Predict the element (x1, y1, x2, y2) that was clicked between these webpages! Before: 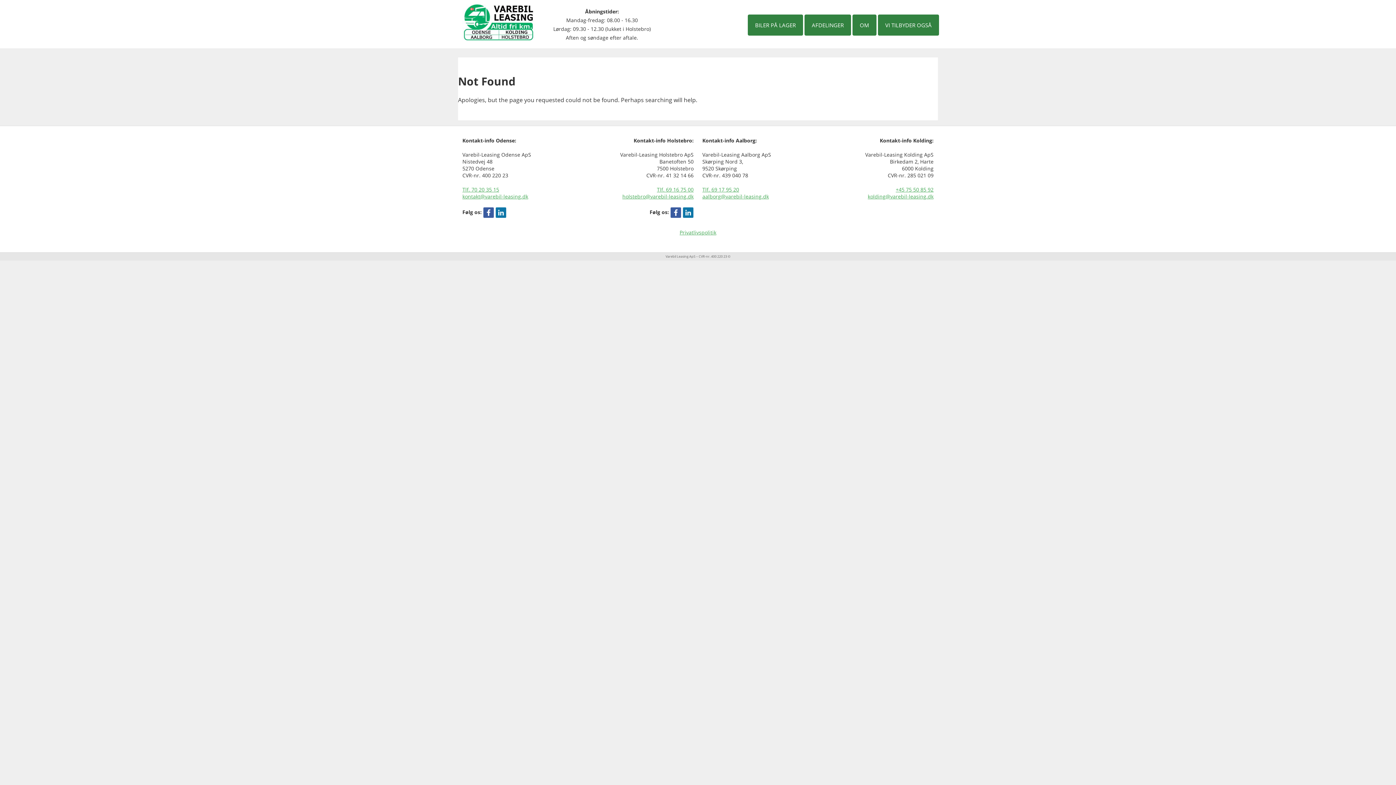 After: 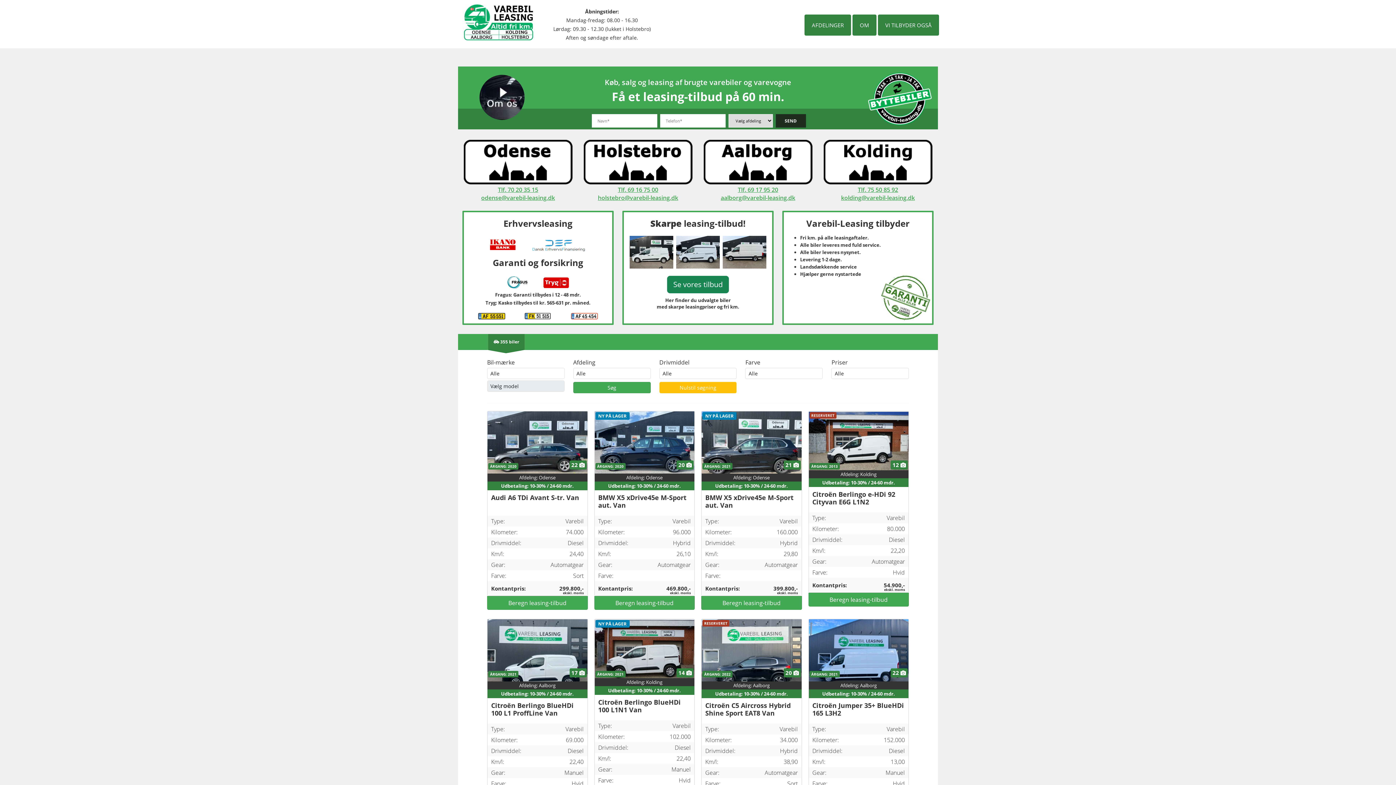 Action: label: BILER PÅ LAGER bbox: (748, 14, 803, 35)